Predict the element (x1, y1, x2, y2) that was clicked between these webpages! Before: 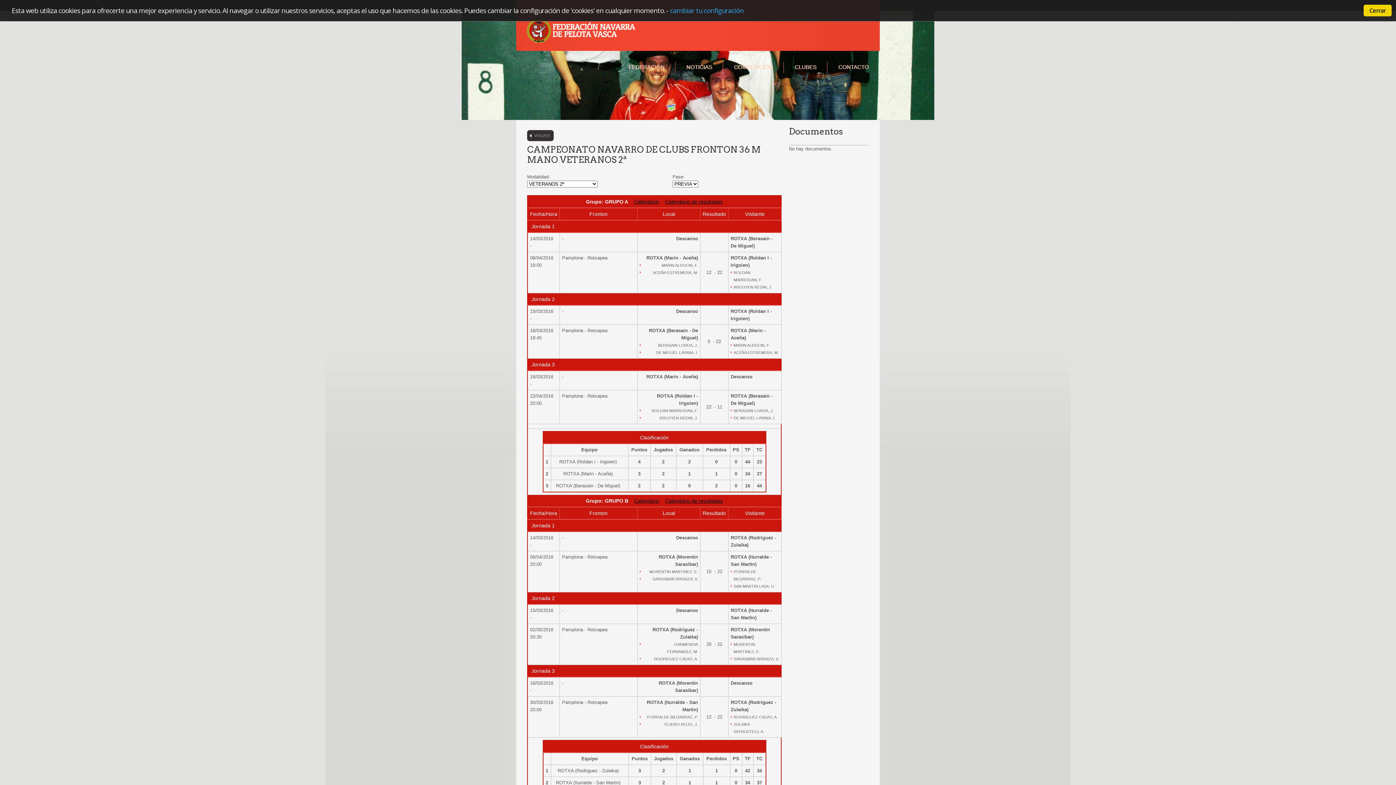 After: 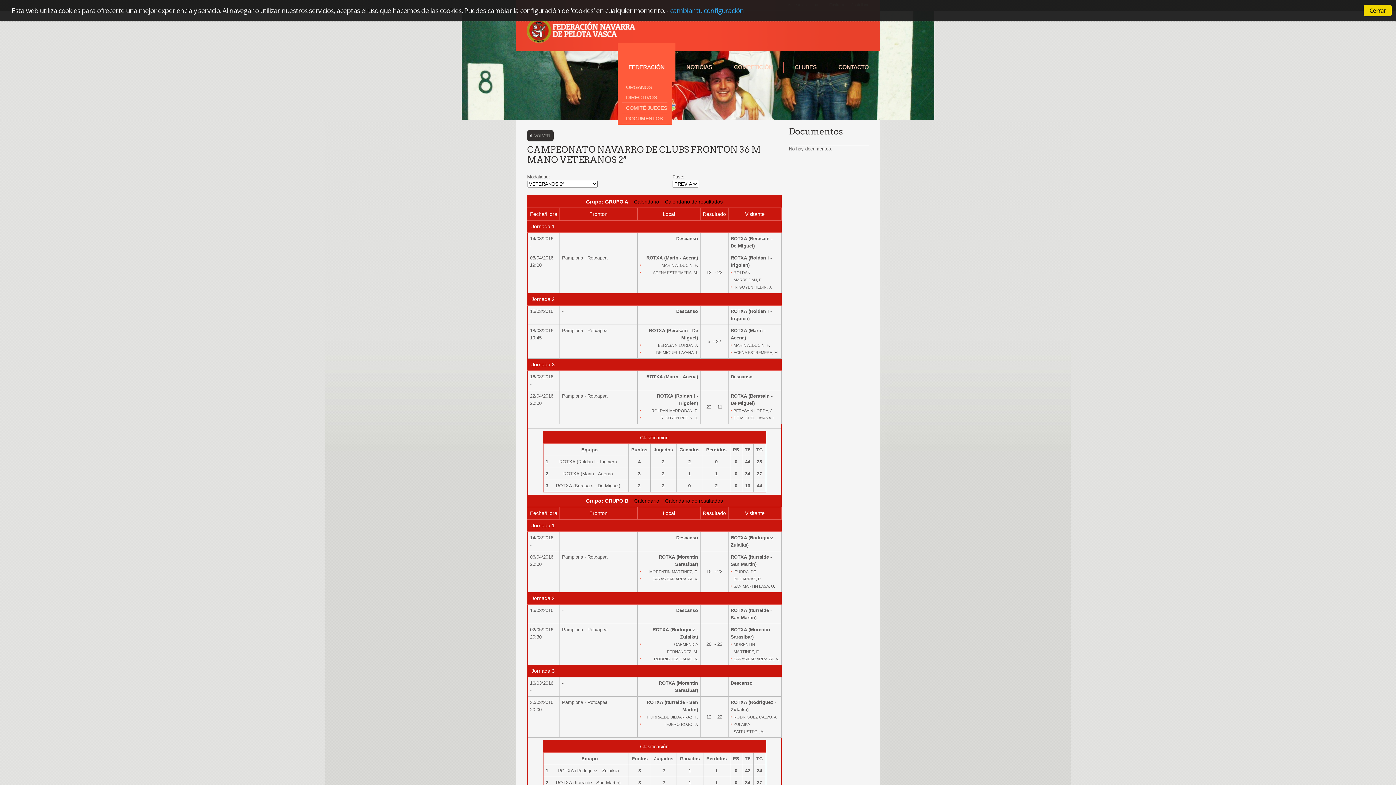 Action: bbox: (617, 42, 675, 81) label: FEDERACIÓN